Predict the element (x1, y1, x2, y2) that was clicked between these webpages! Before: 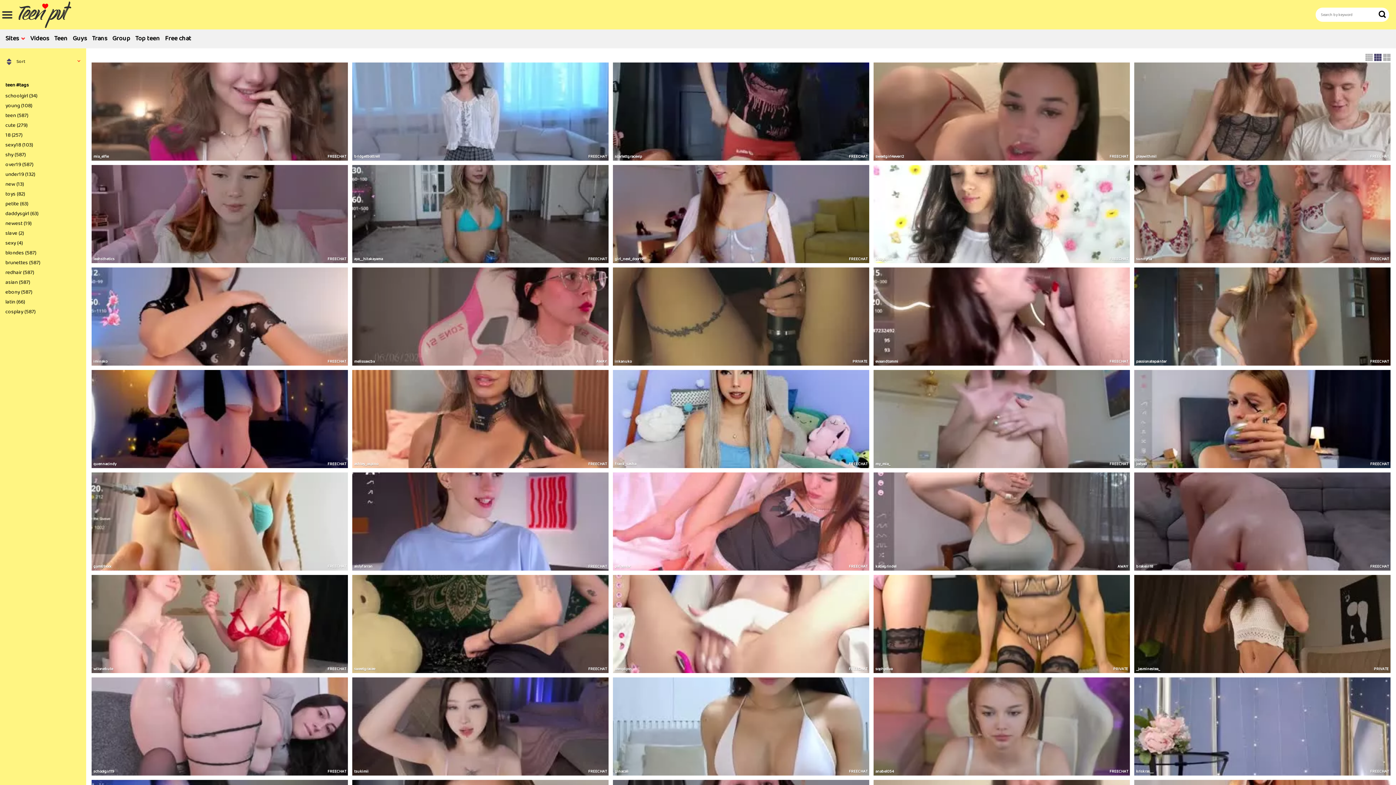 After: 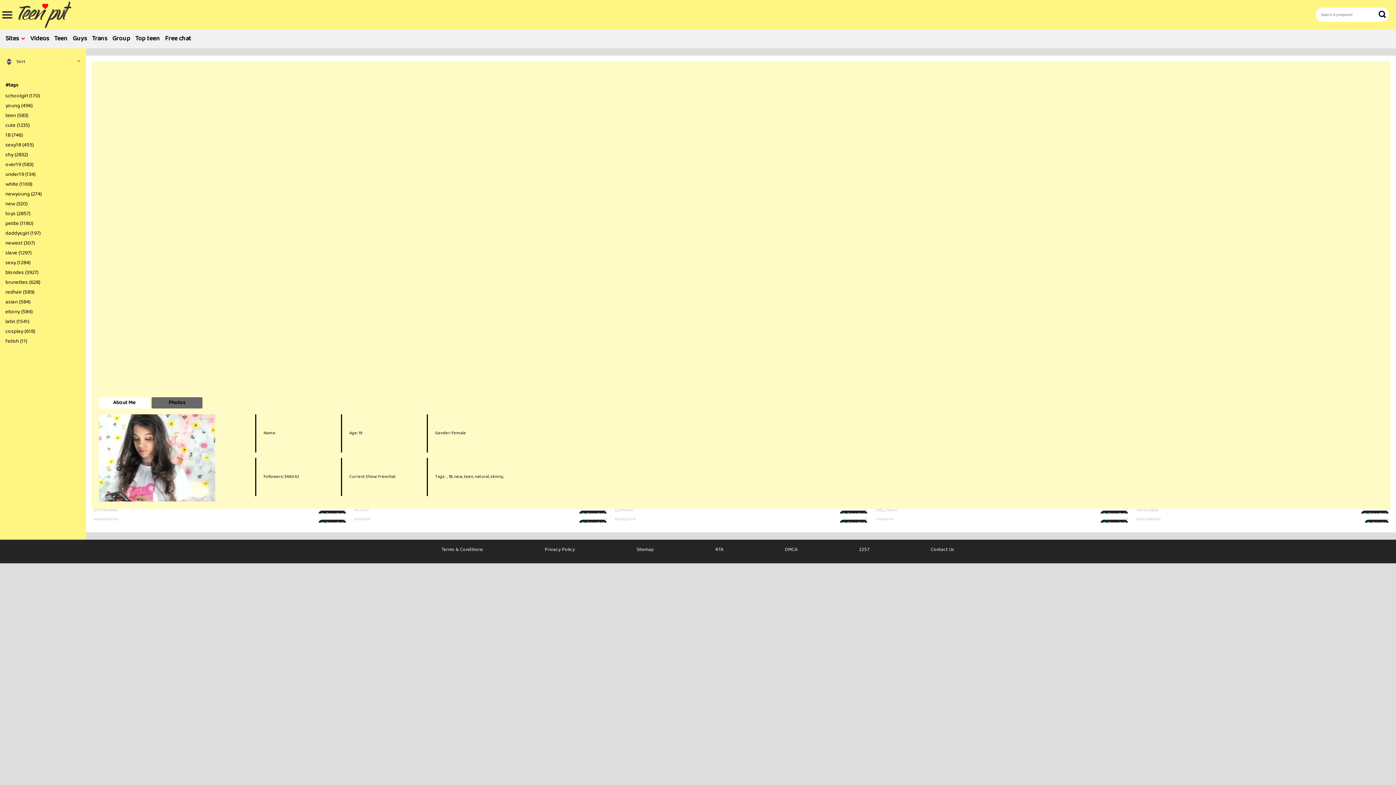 Action: bbox: (873, 165, 1130, 263)